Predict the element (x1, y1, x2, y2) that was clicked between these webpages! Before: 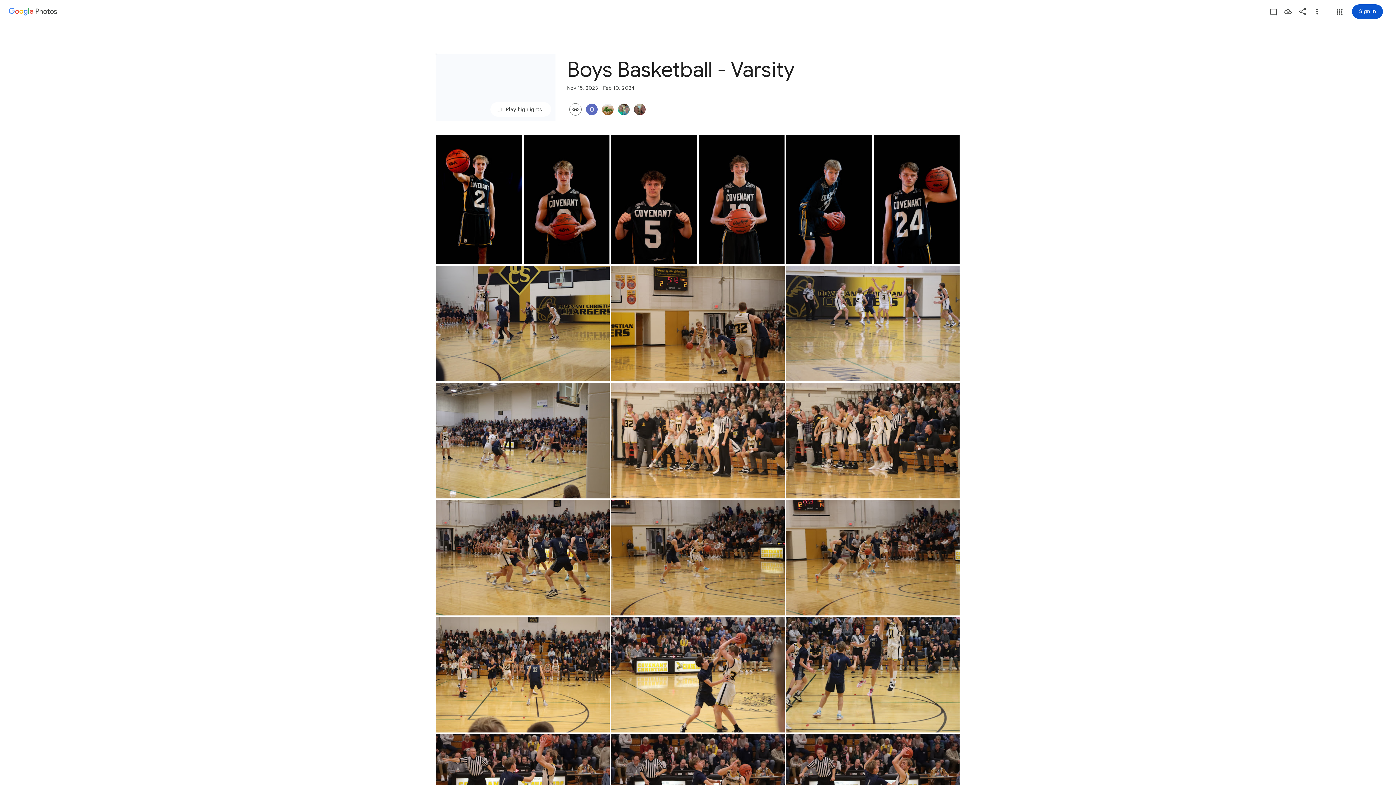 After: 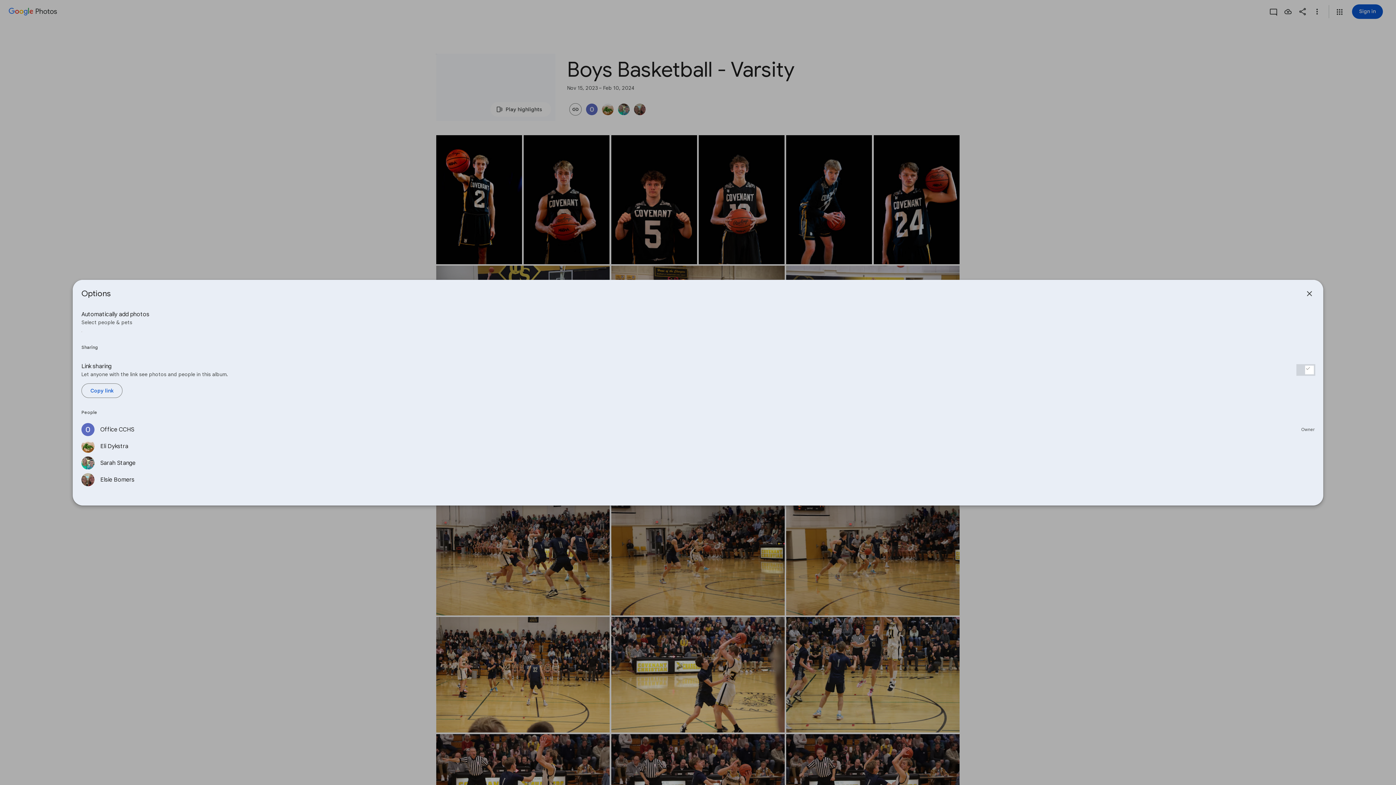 Action: bbox: (567, 103, 584, 115)